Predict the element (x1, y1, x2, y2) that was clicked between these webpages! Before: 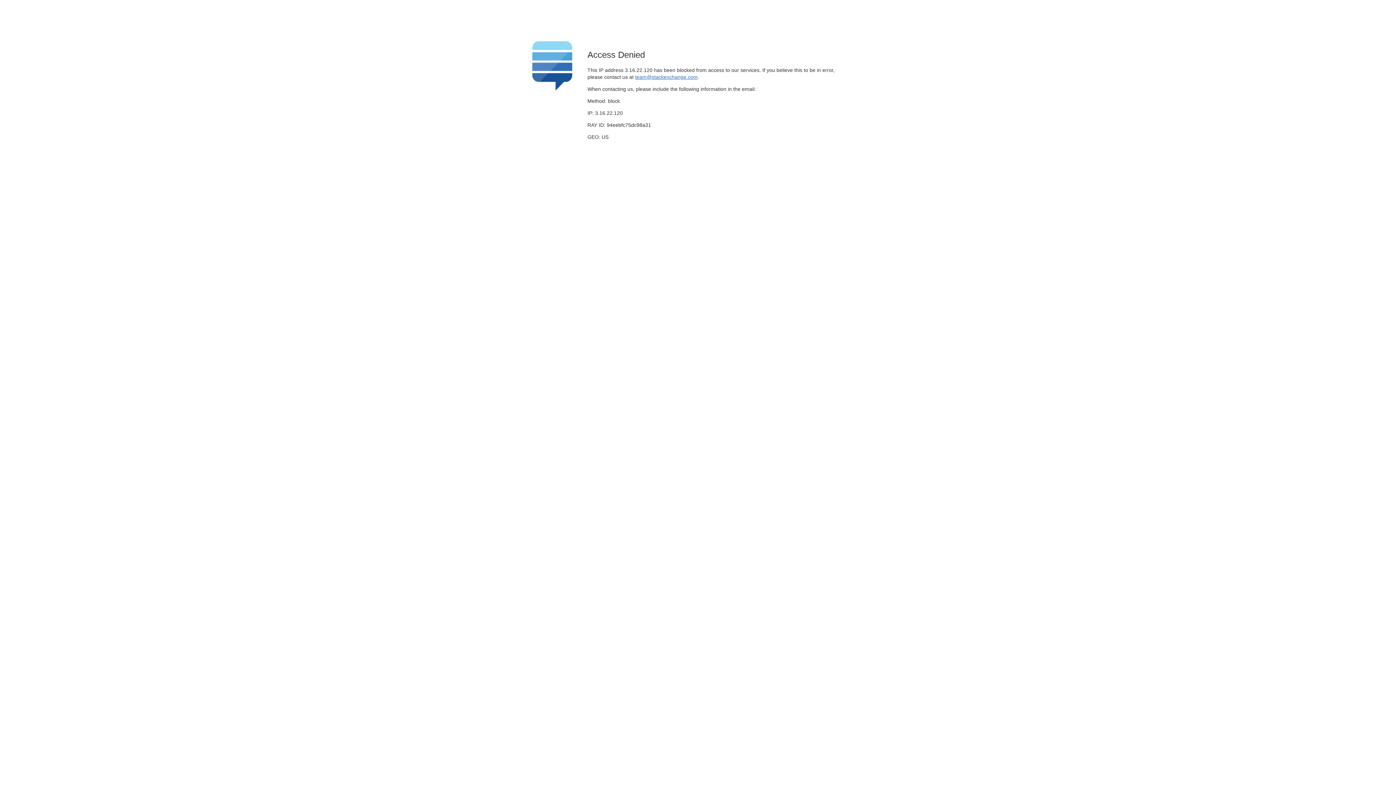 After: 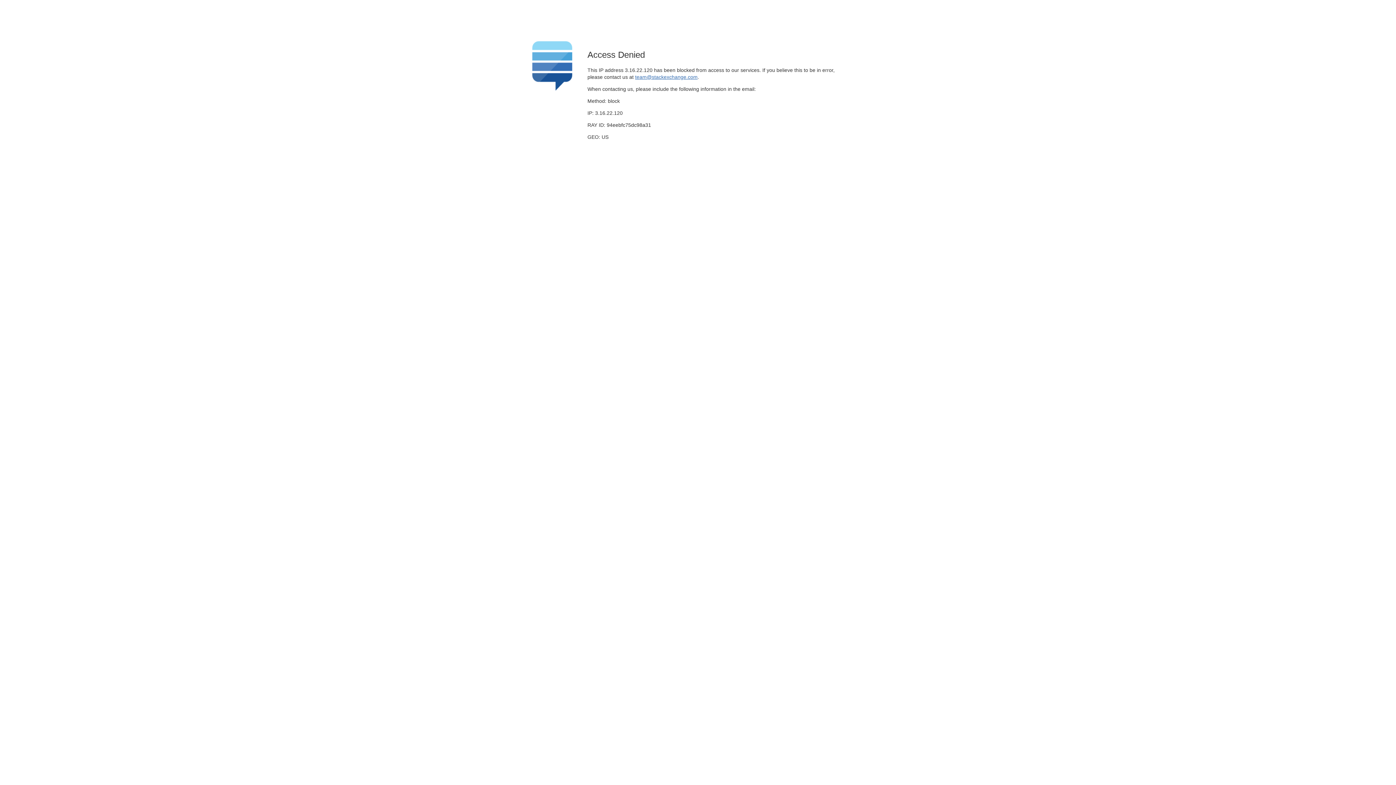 Action: bbox: (635, 74, 697, 79) label: team@stackexchange.com